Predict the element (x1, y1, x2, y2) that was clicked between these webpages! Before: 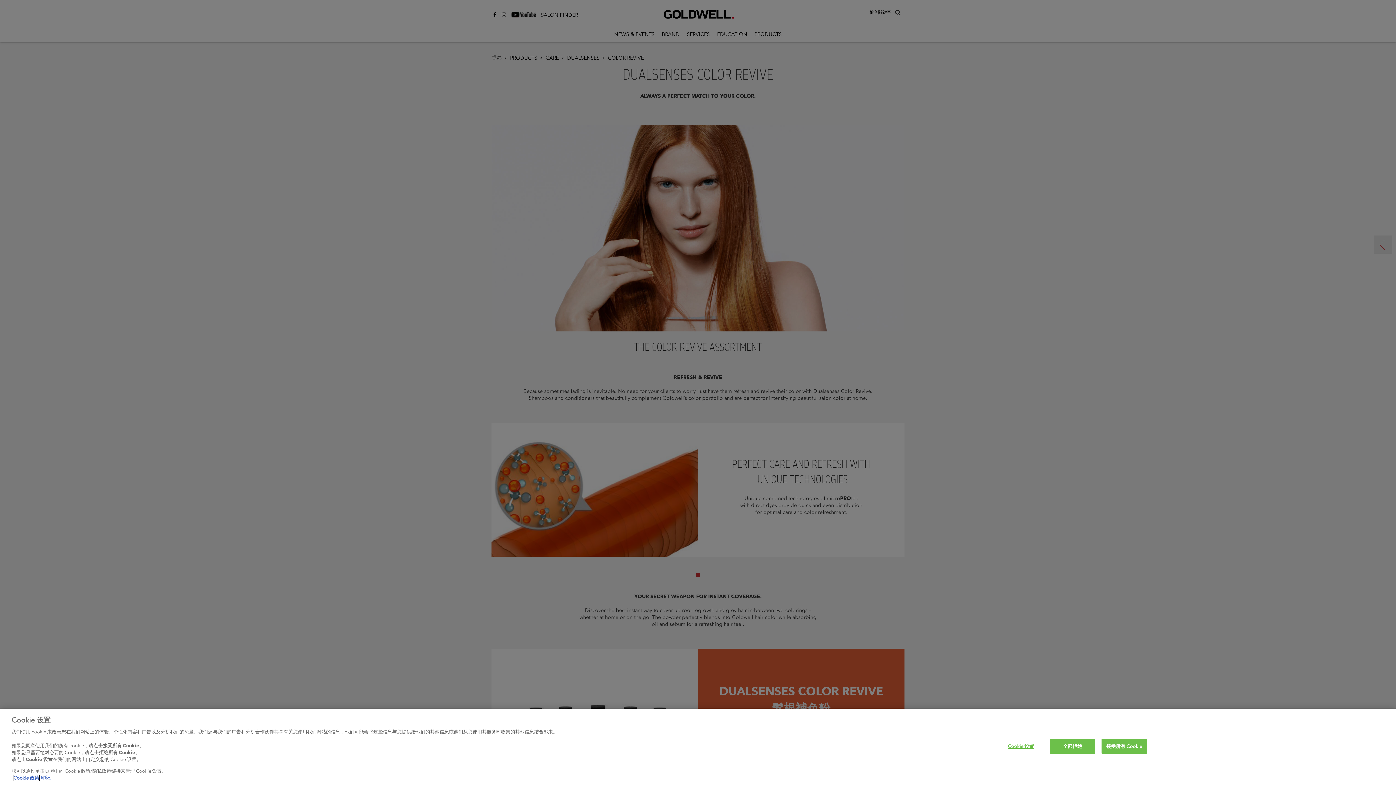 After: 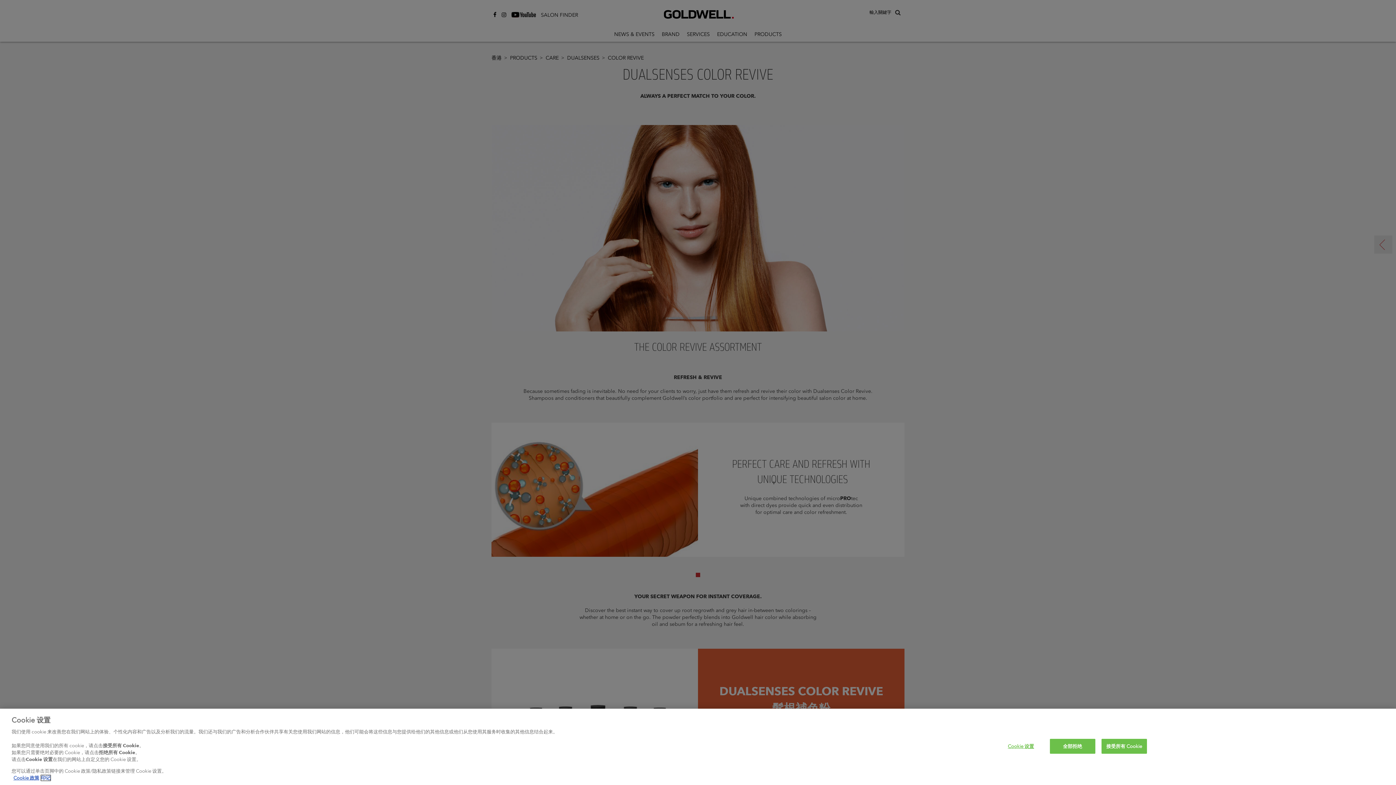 Action: label: Legal Information, 在新窗口中打开 bbox: (41, 775, 50, 781)